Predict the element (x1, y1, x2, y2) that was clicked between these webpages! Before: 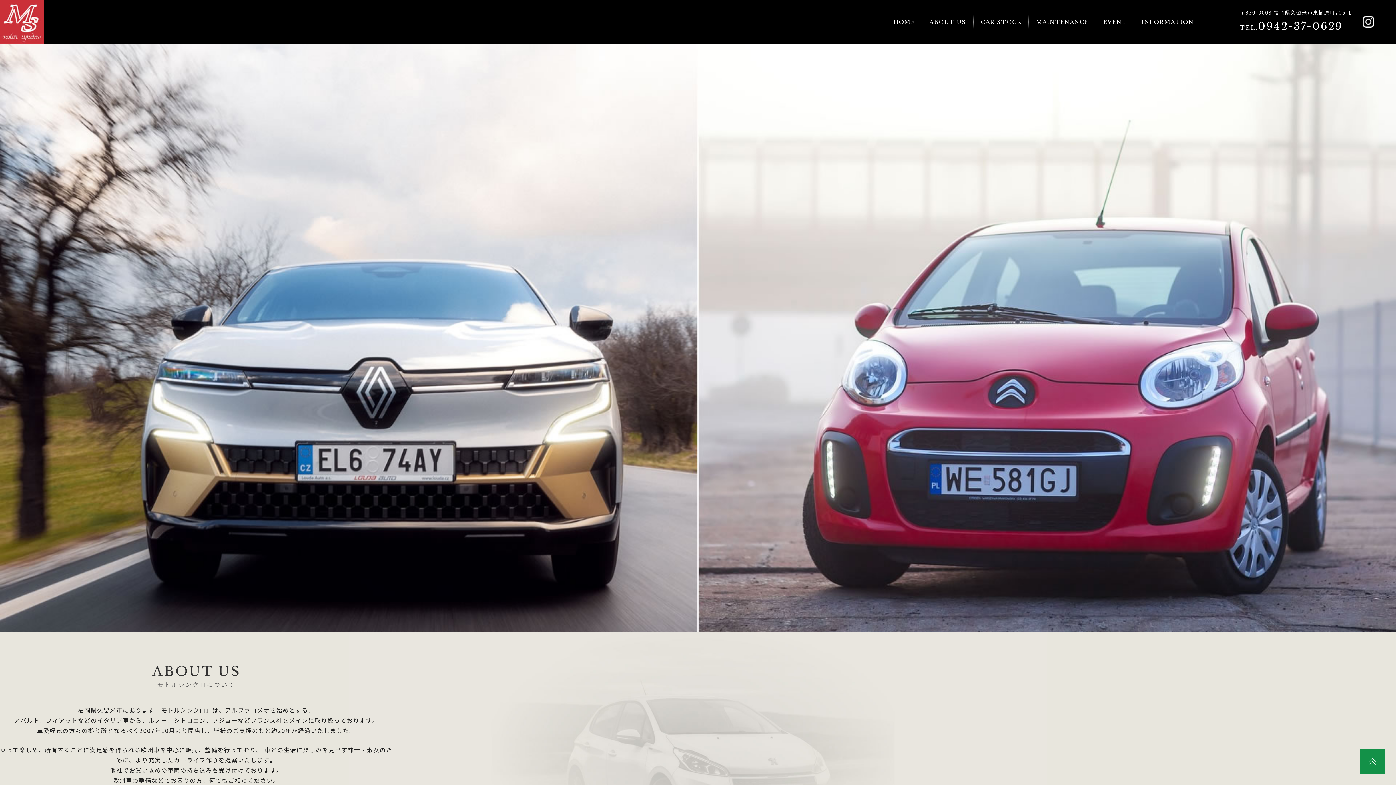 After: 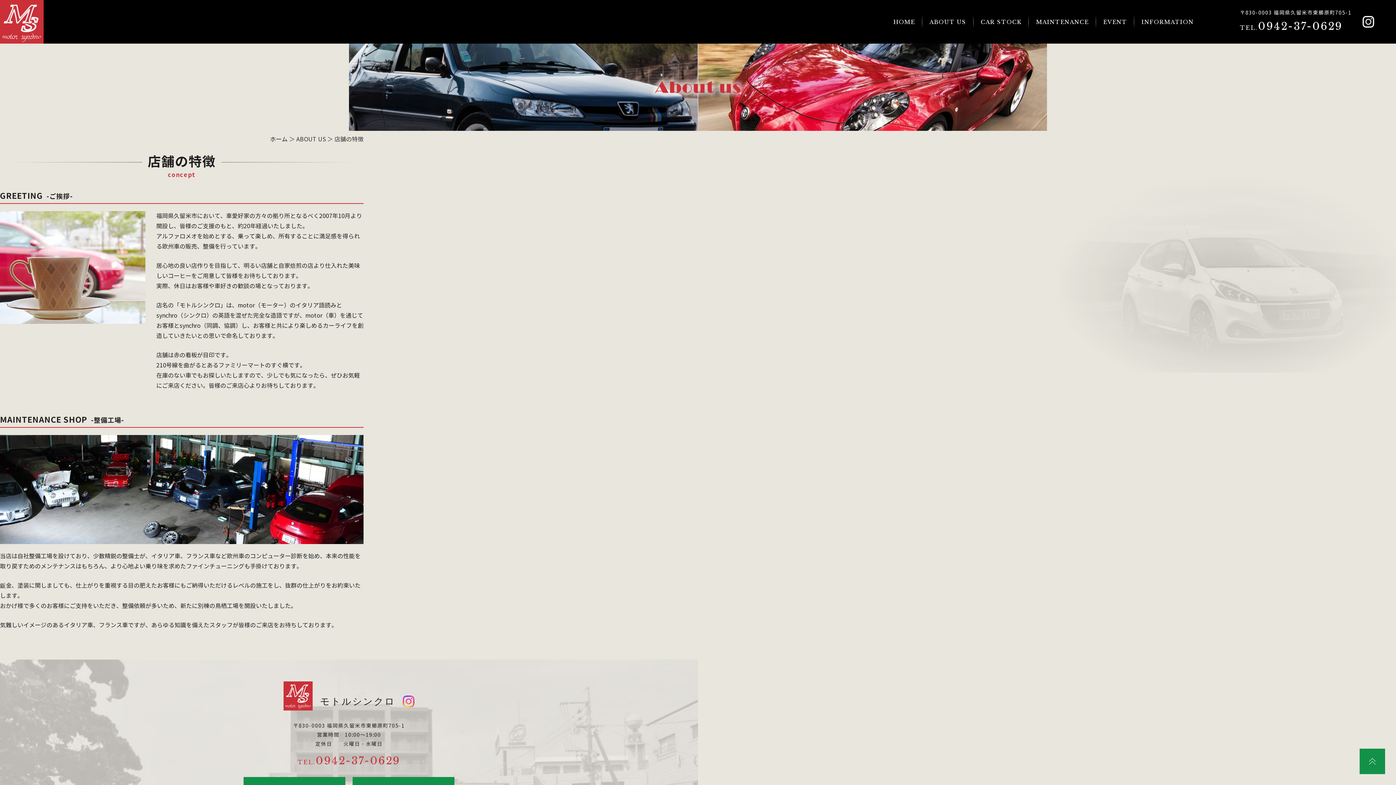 Action: bbox: (922, 14, 973, 28) label: ABOUT US